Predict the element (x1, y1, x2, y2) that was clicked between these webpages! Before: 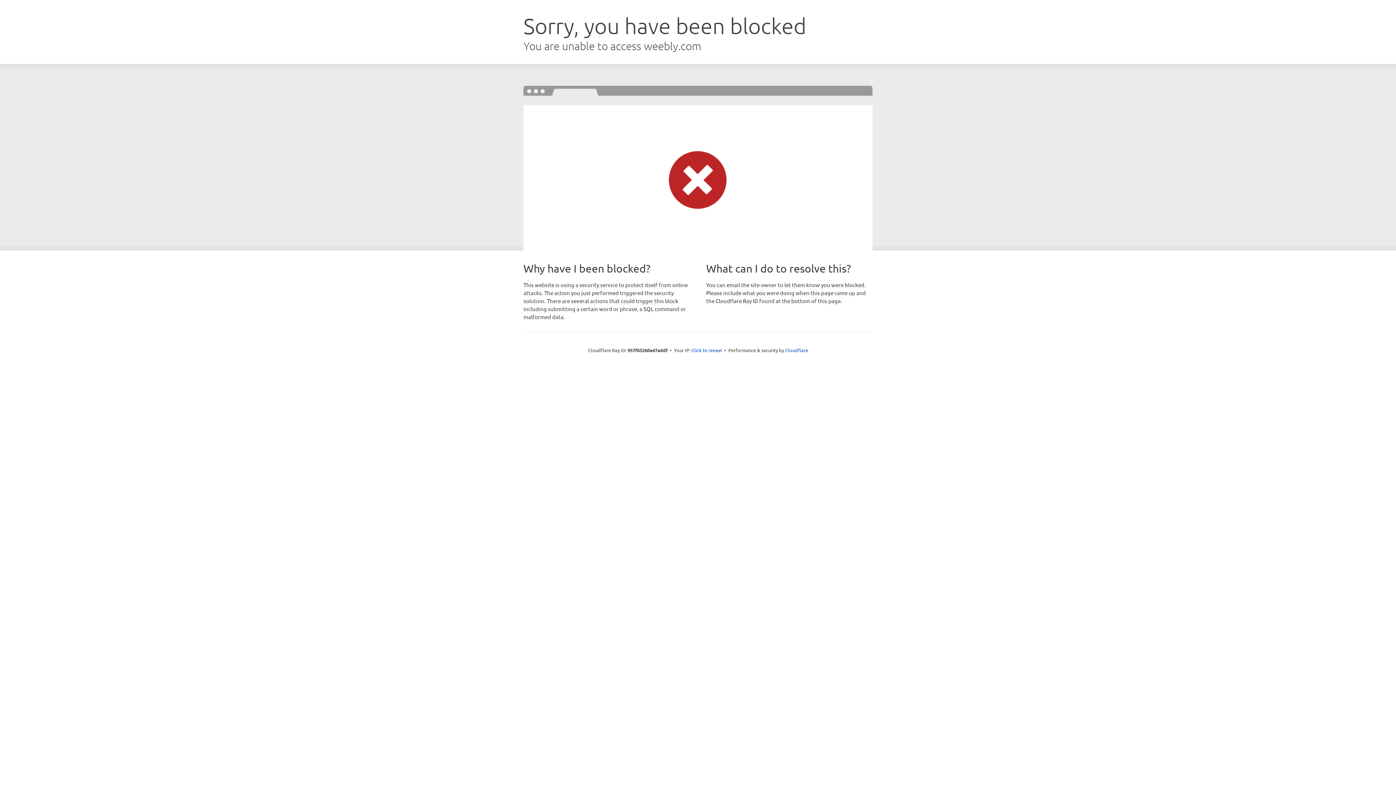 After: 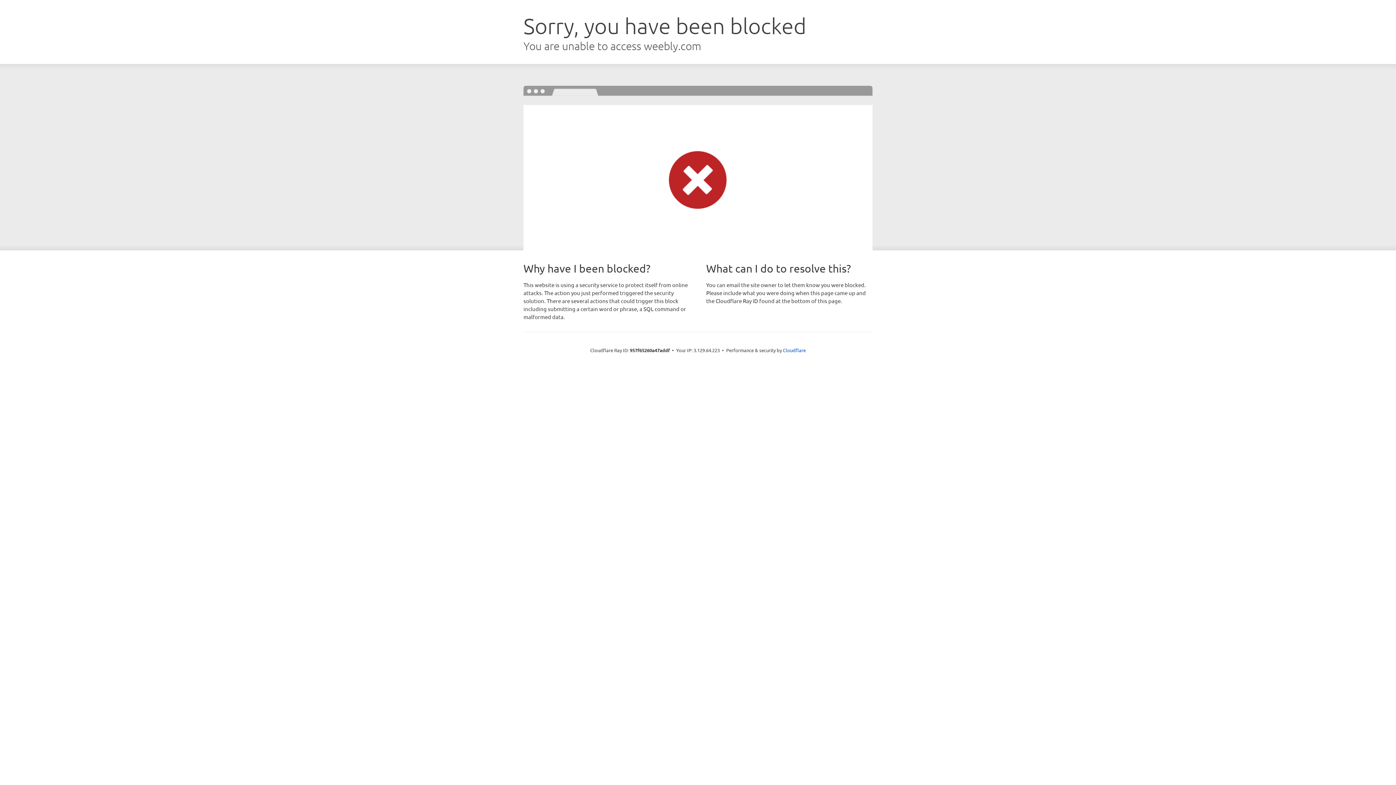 Action: label: Click to reveal bbox: (691, 346, 722, 353)